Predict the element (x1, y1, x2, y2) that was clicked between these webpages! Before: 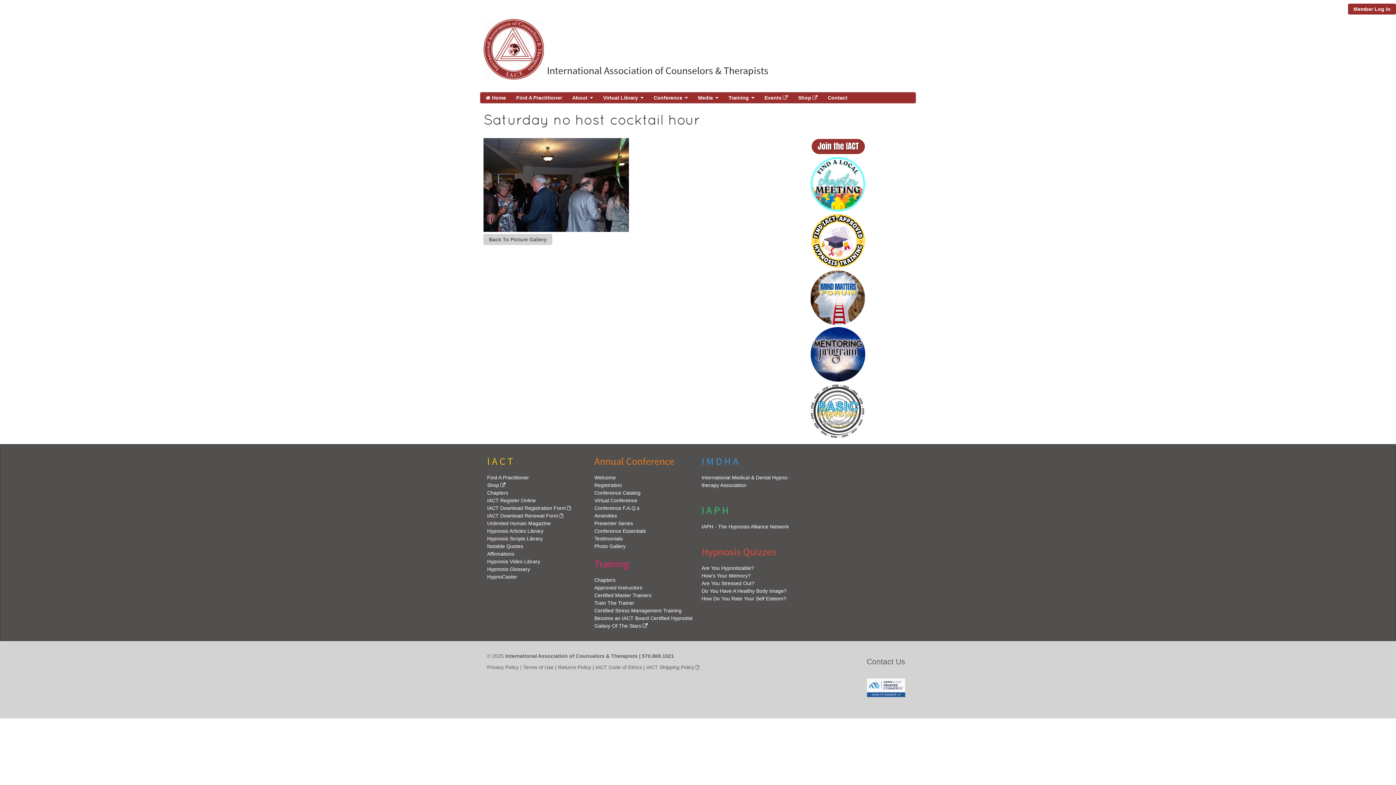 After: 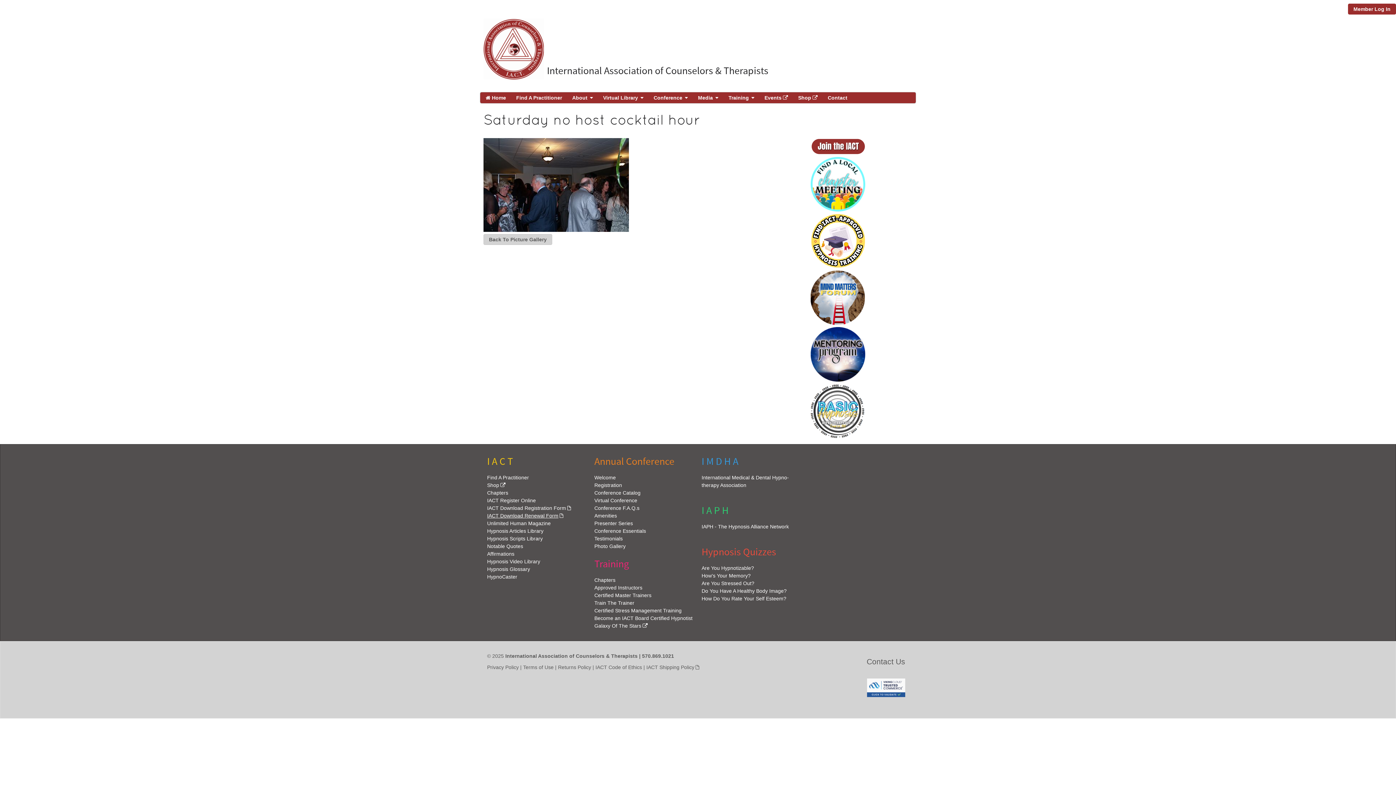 Action: bbox: (487, 513, 563, 518) label: IACT Download Renewal Form